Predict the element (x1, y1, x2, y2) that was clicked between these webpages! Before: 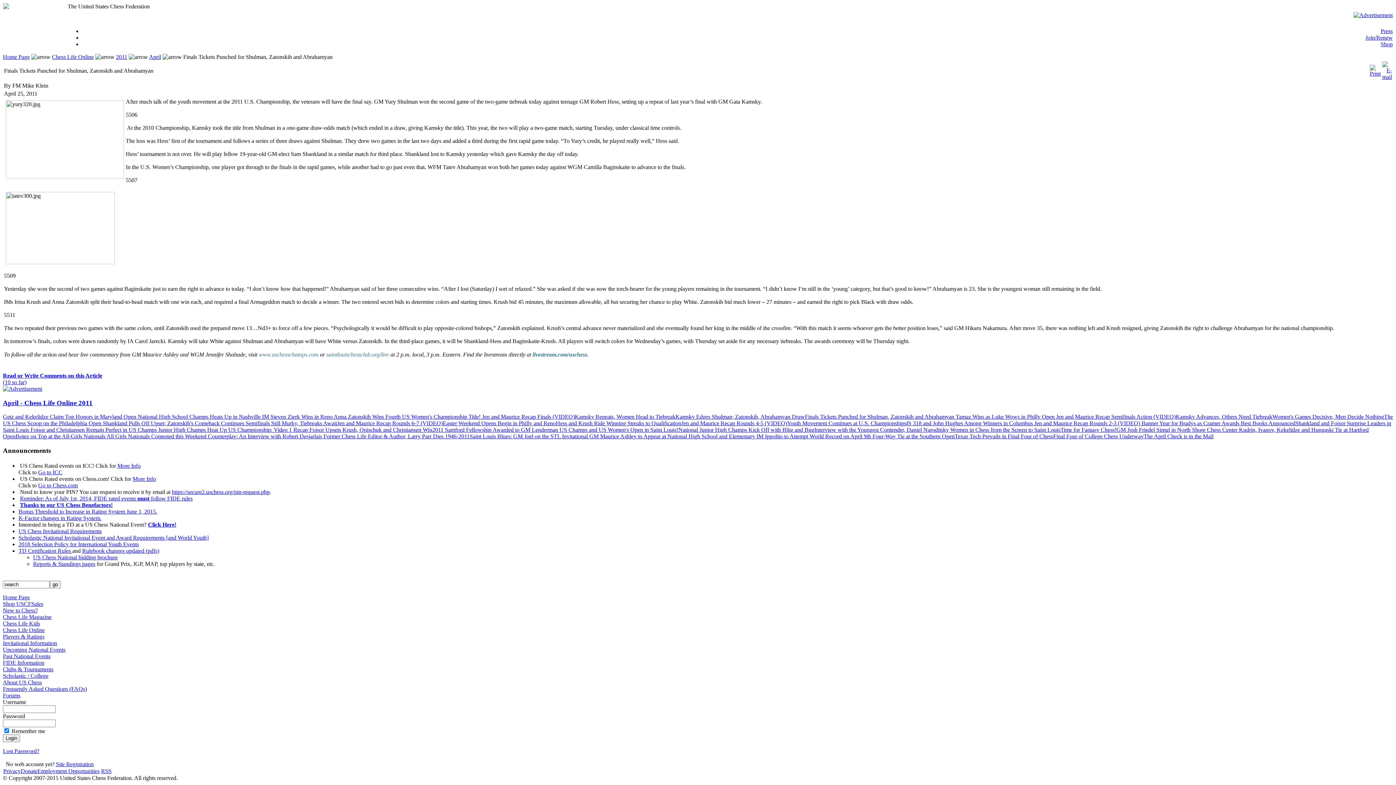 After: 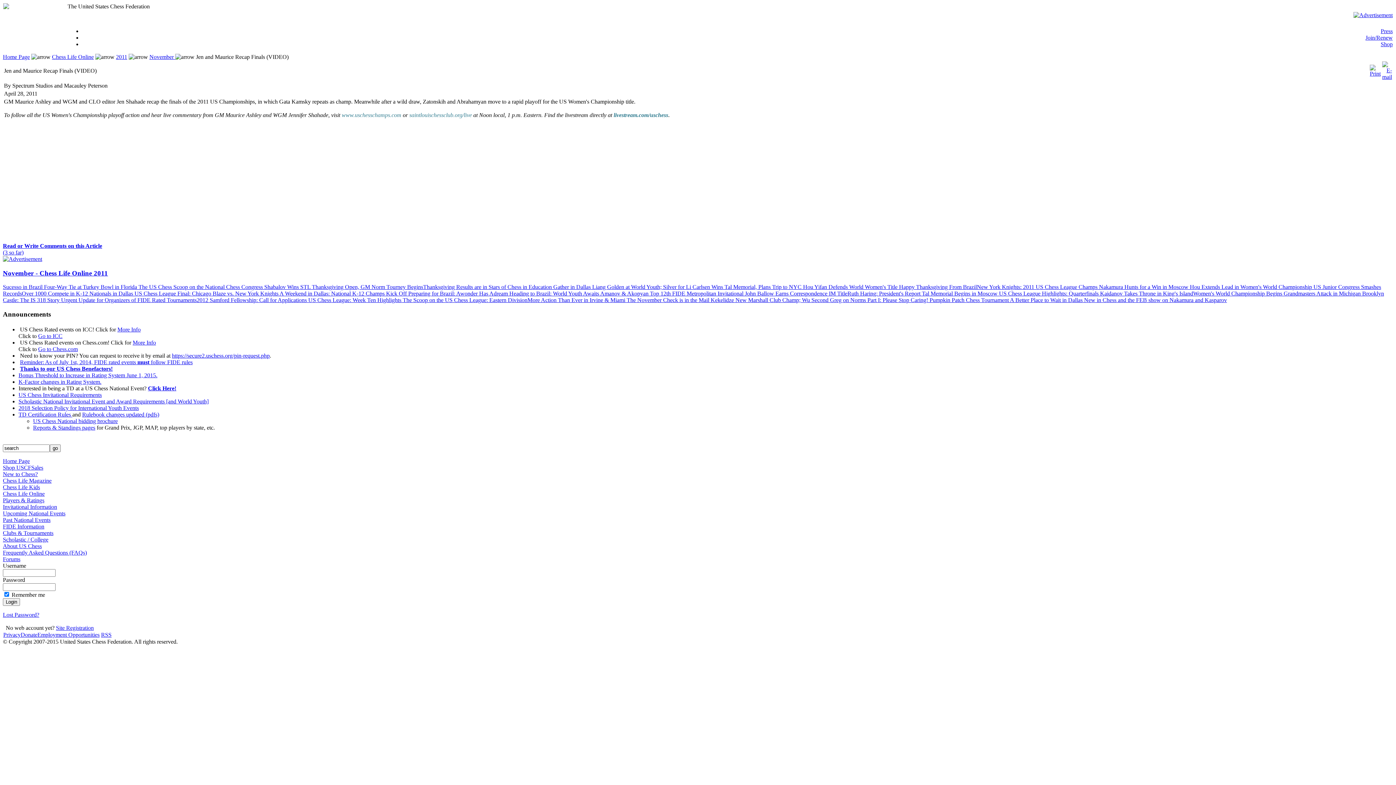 Action: bbox: (482, 413, 574, 420) label: Jen and Maurice Recap Finals (VIDEO)